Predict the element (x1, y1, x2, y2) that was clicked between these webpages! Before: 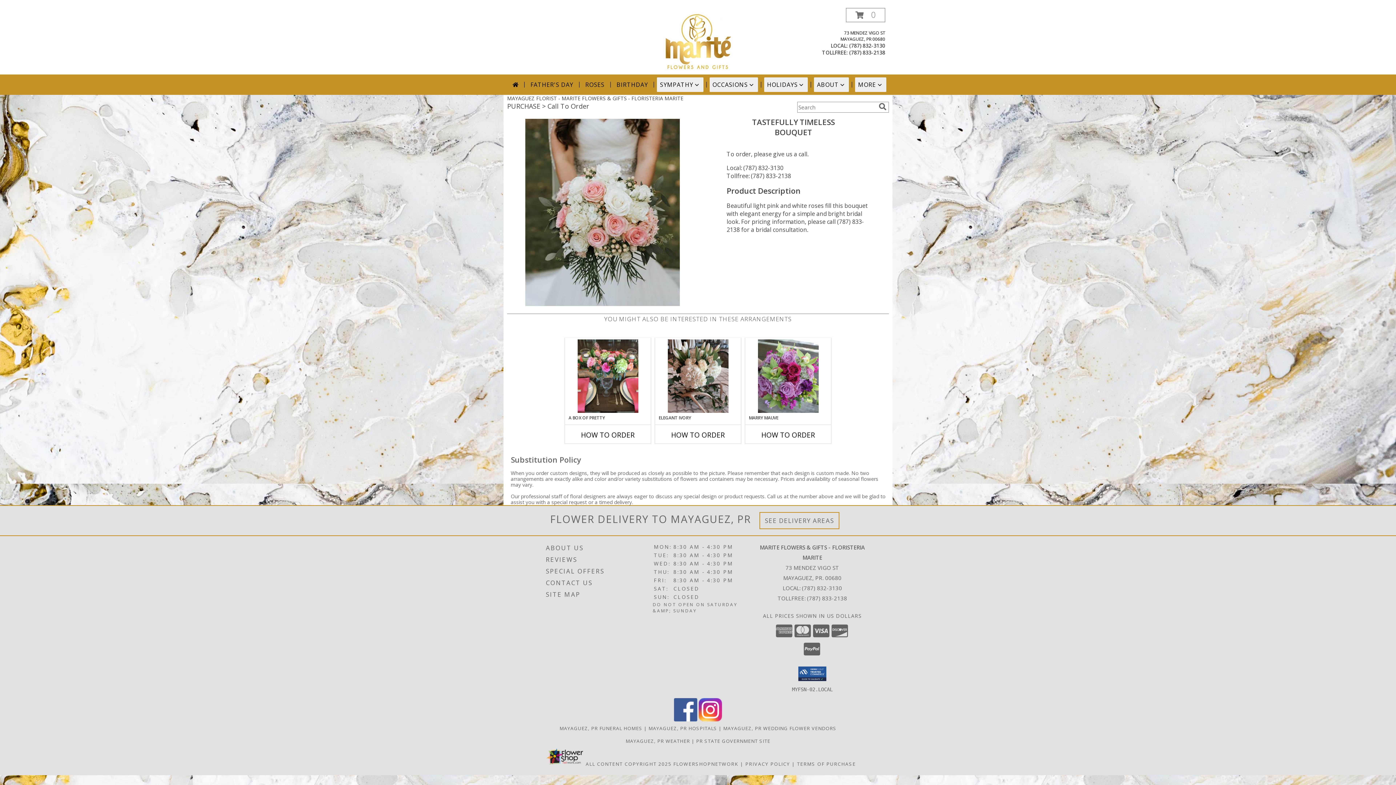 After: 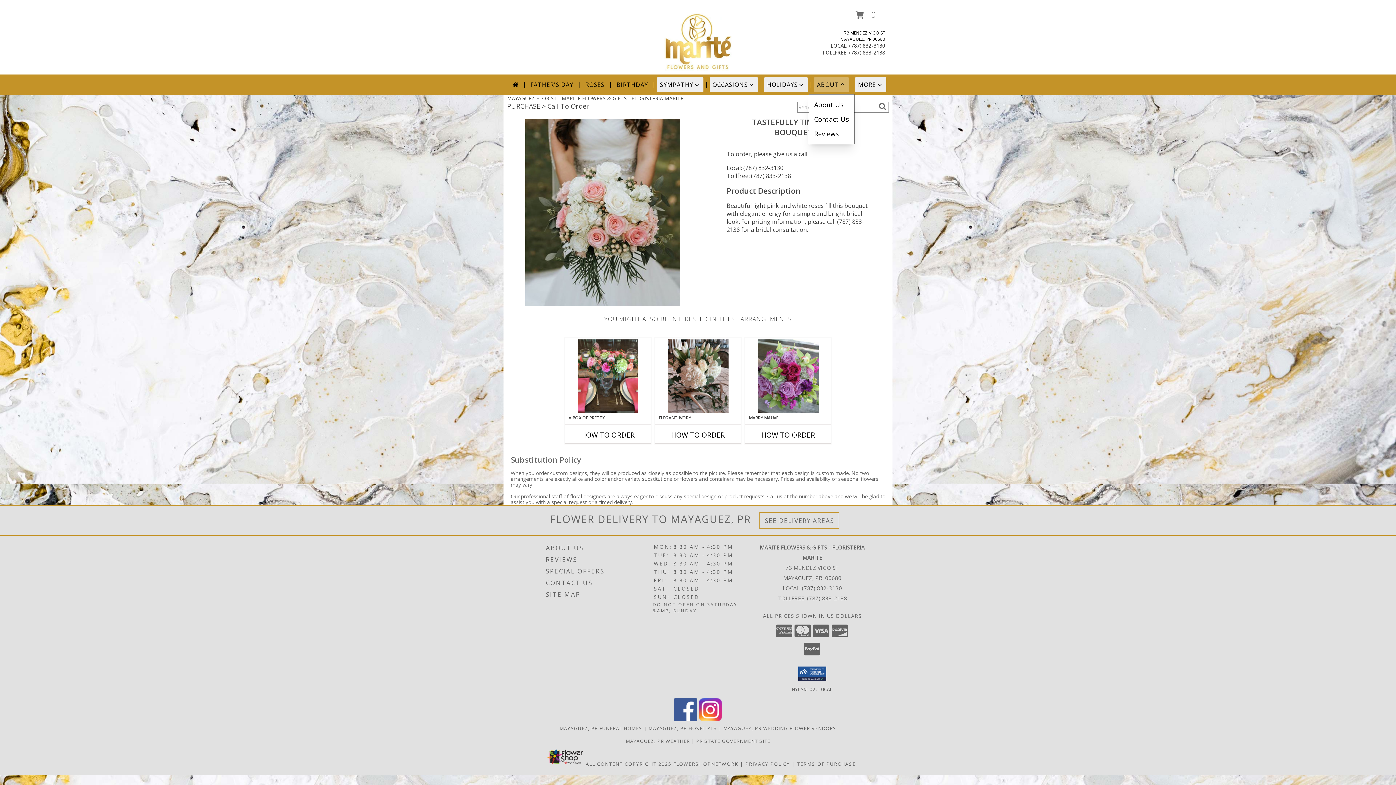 Action: label: ABOUT bbox: (814, 77, 849, 92)